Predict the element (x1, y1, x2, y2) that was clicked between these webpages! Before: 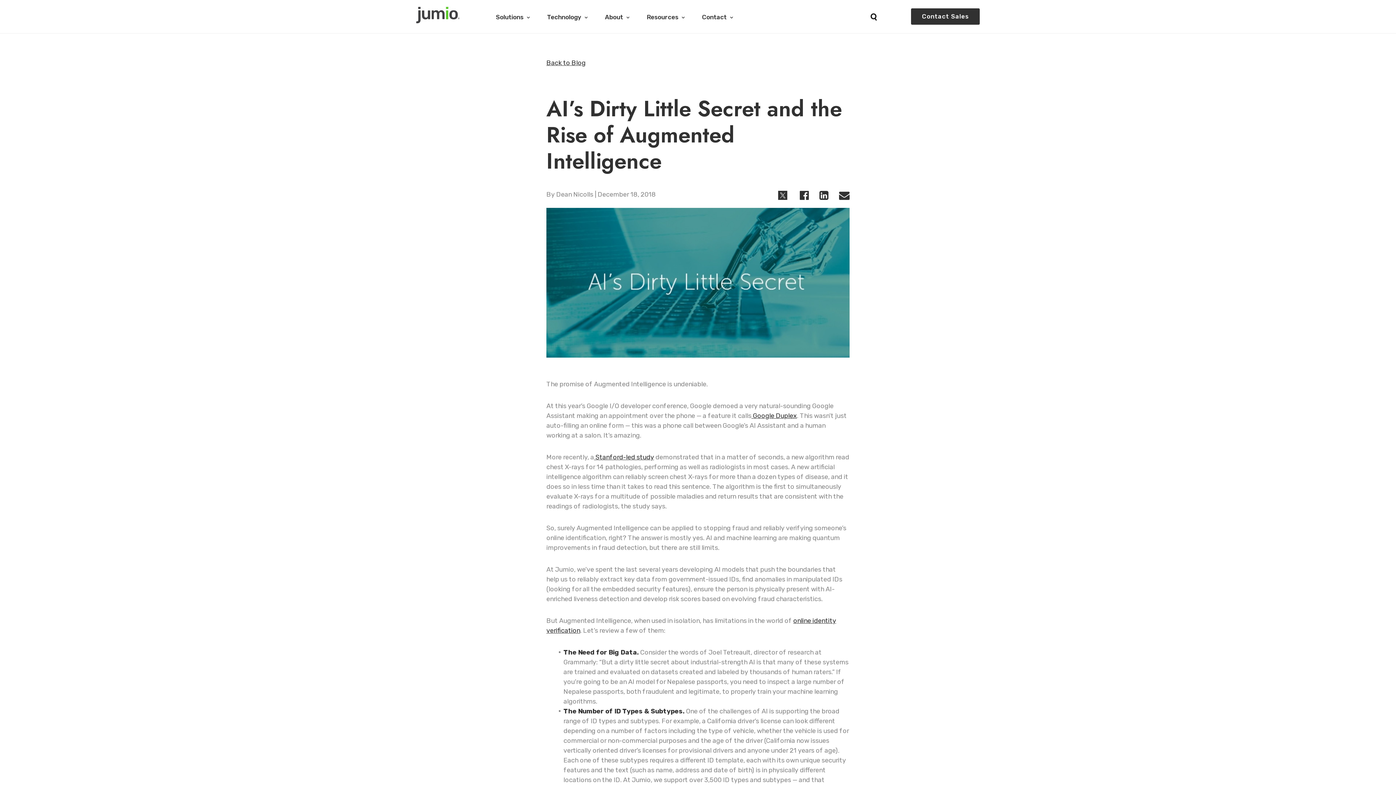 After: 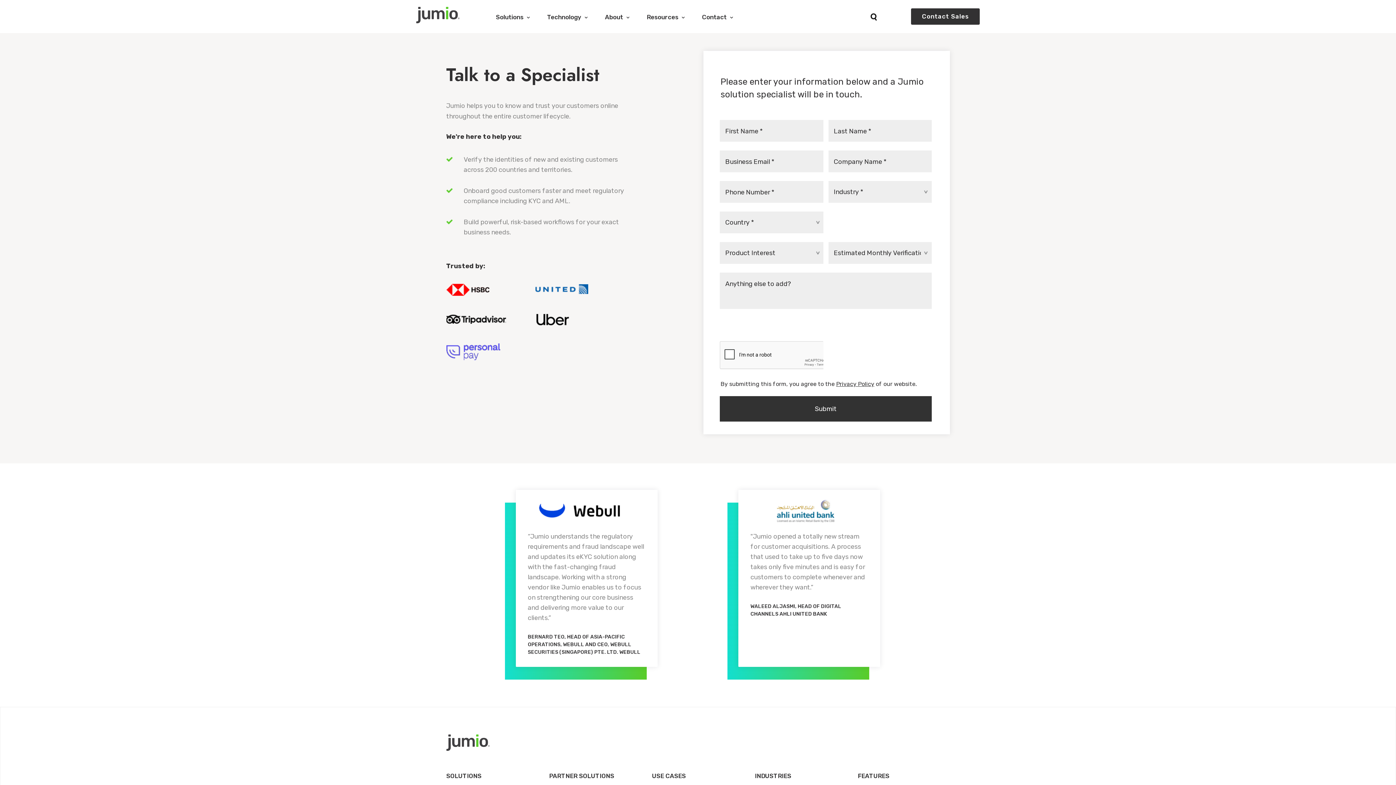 Action: bbox: (911, 8, 980, 24) label: Contact Sales